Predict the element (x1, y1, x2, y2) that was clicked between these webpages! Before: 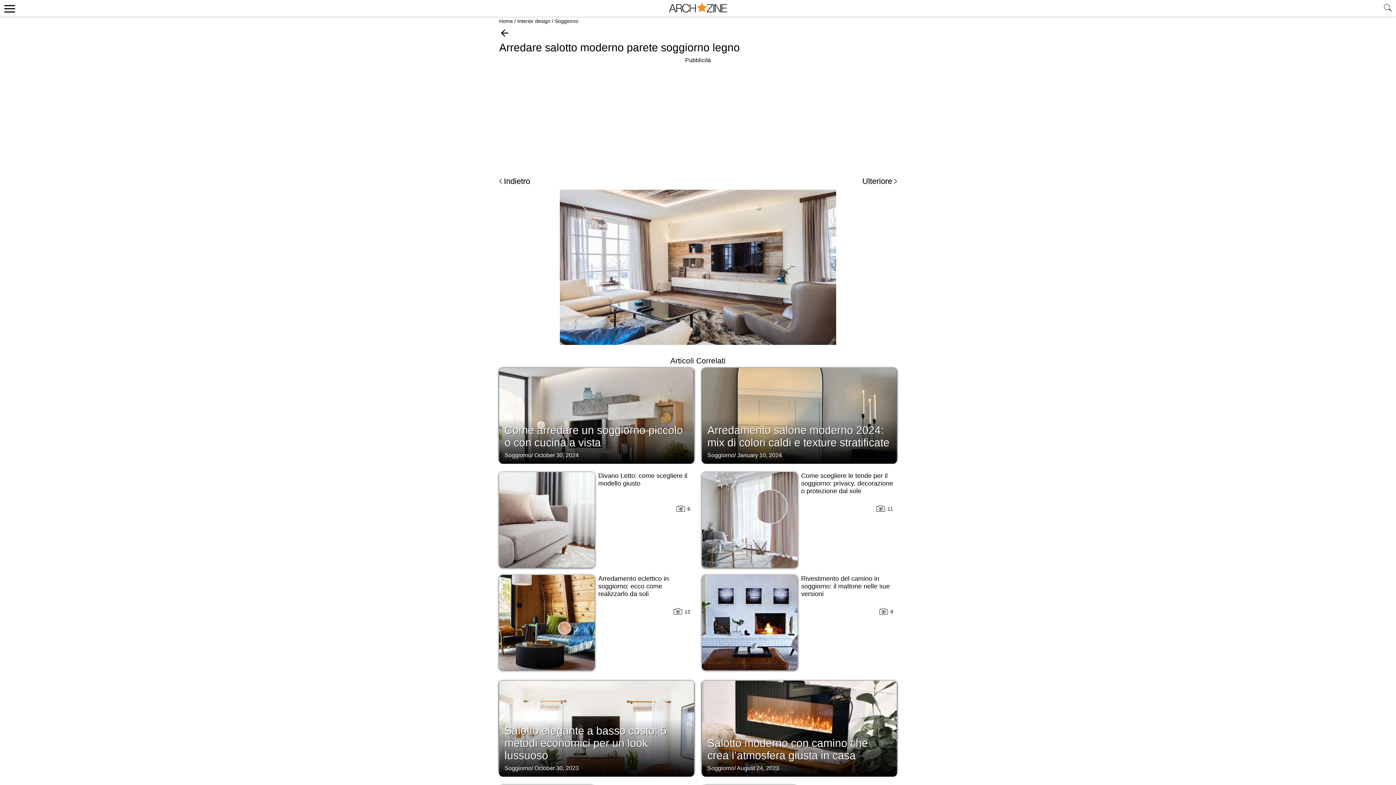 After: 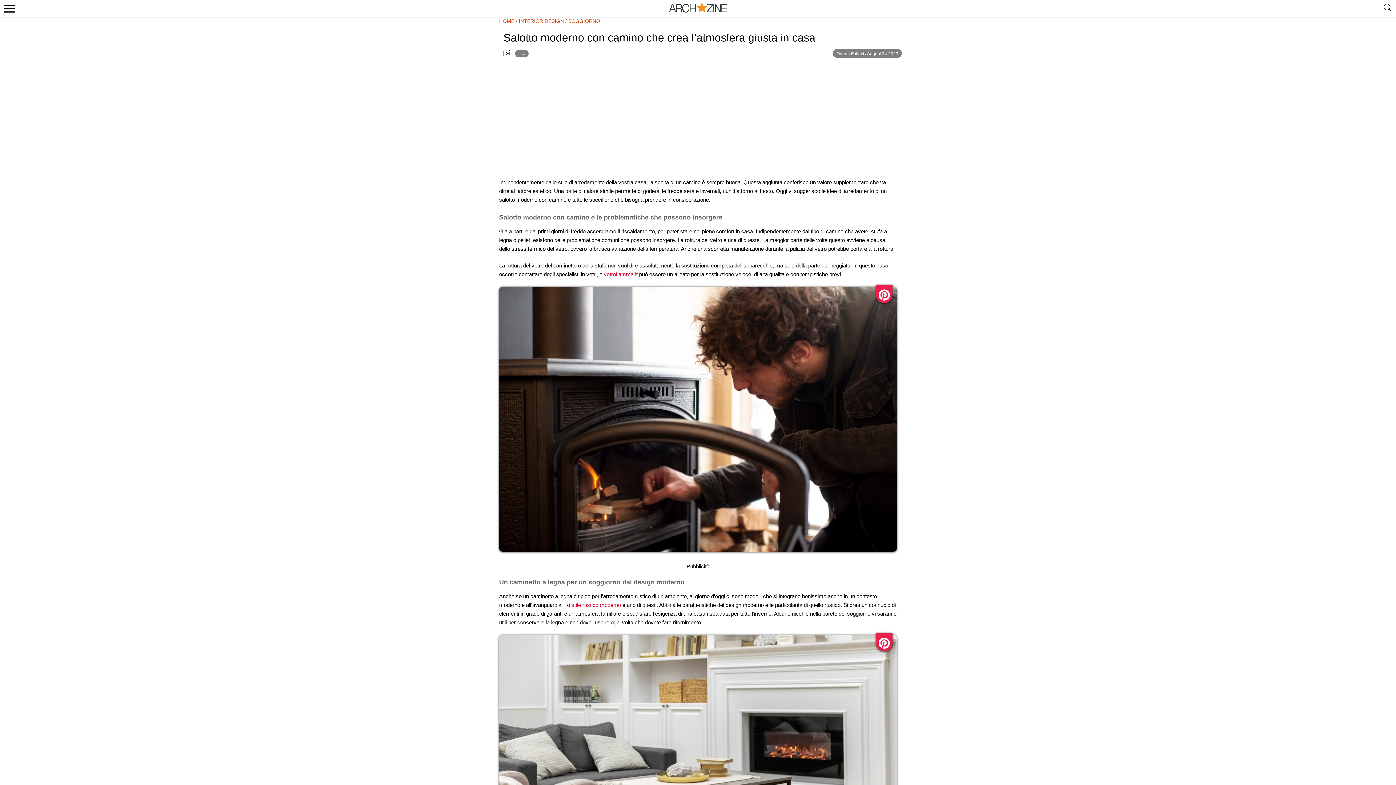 Action: label: Salotto moderno con camino che crea l’atmosfera giusta in casa bbox: (707, 679, 868, 703)